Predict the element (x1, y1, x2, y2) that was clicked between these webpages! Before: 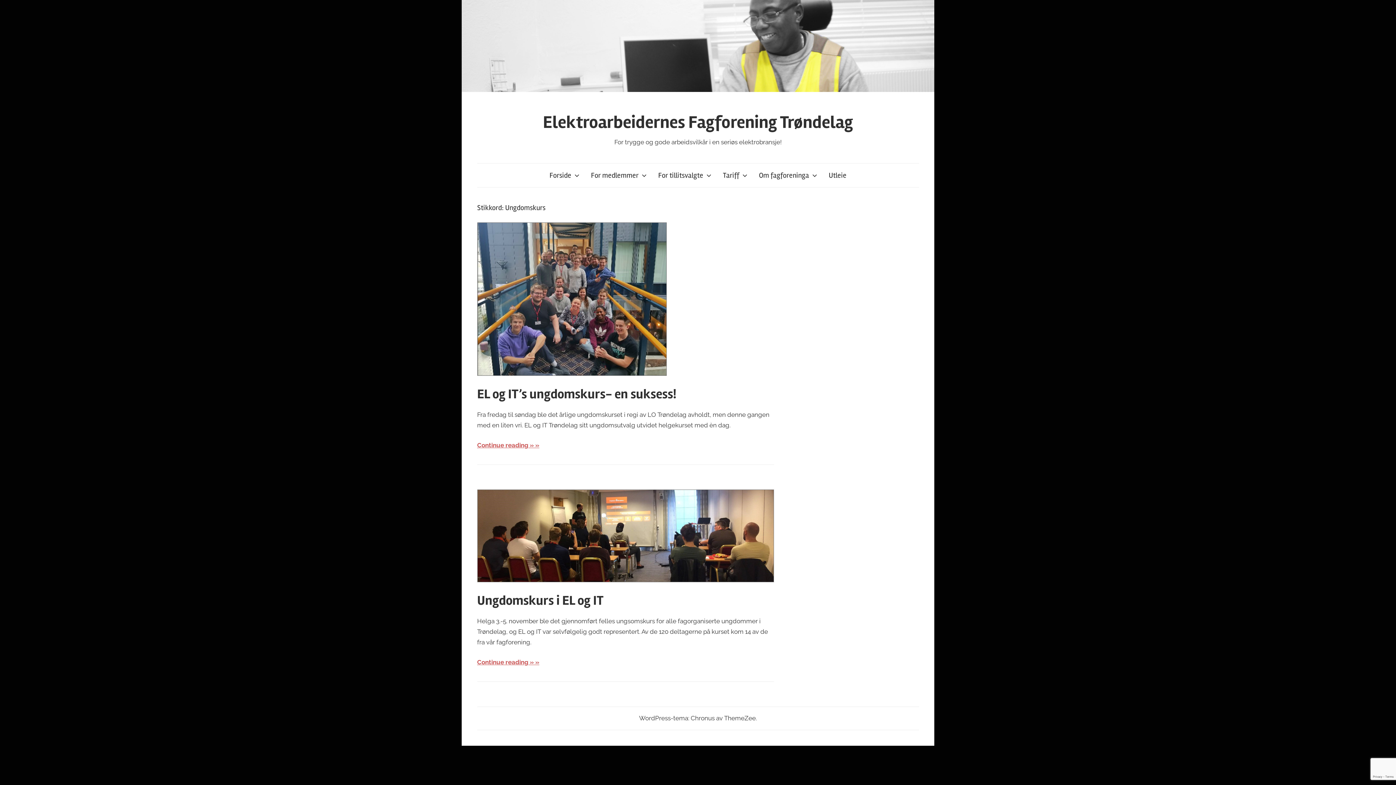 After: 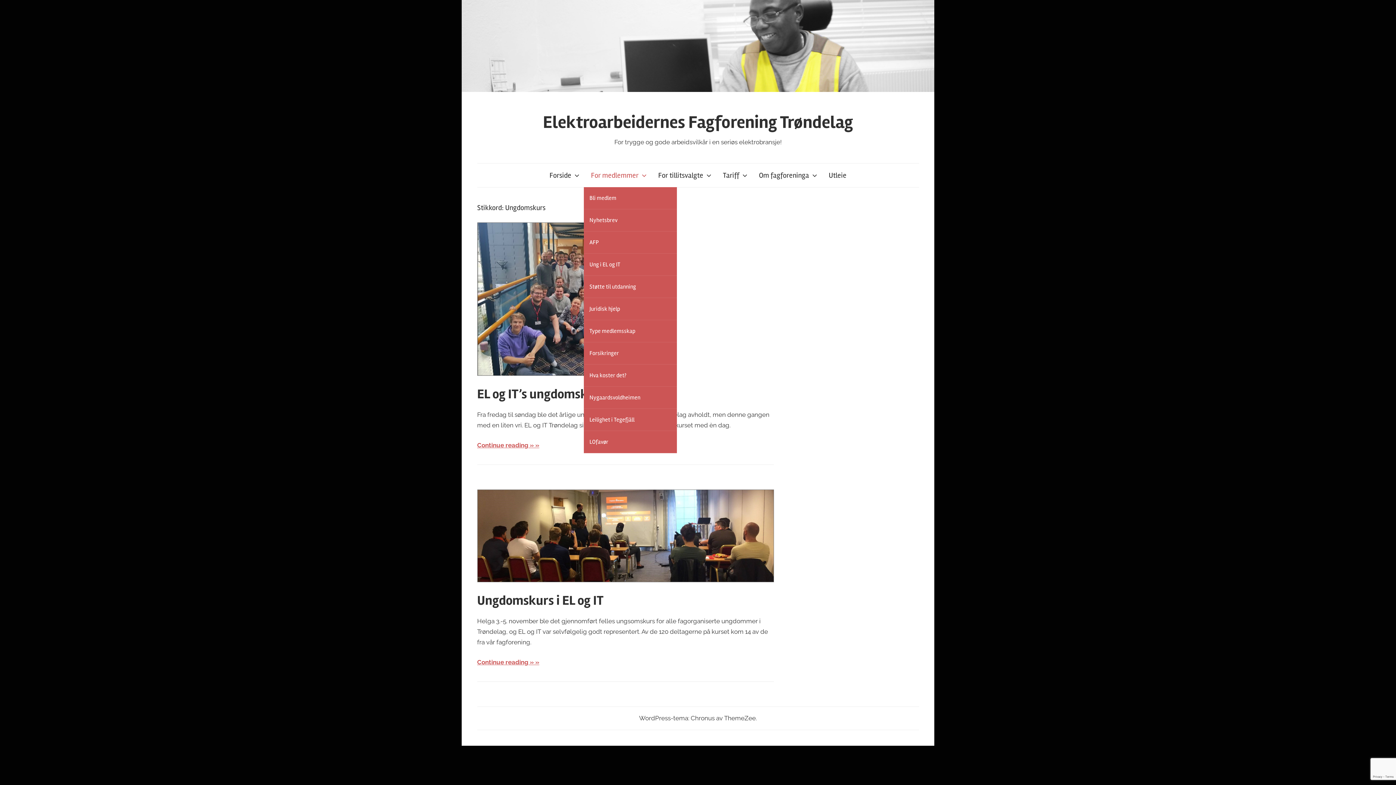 Action: label: For medlemmer bbox: (583, 163, 651, 187)